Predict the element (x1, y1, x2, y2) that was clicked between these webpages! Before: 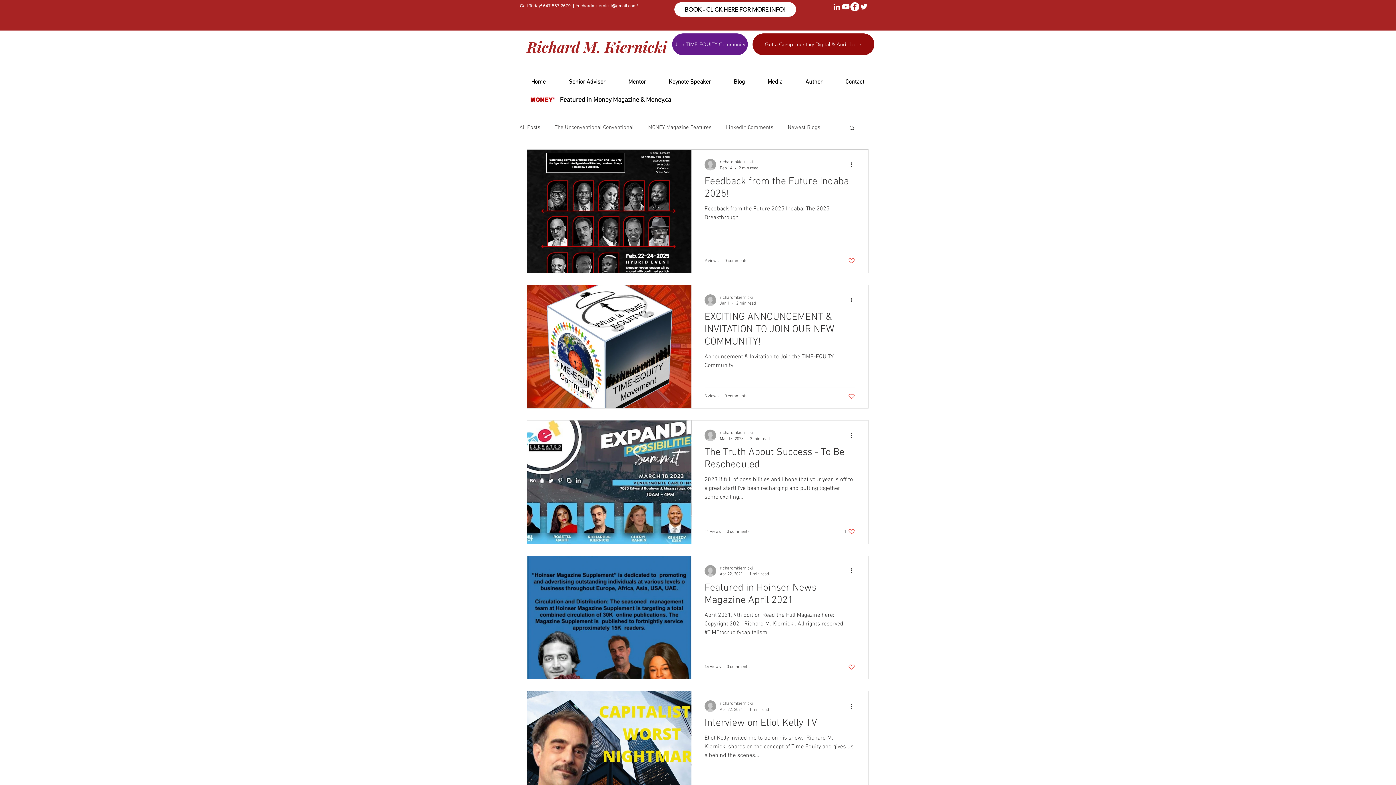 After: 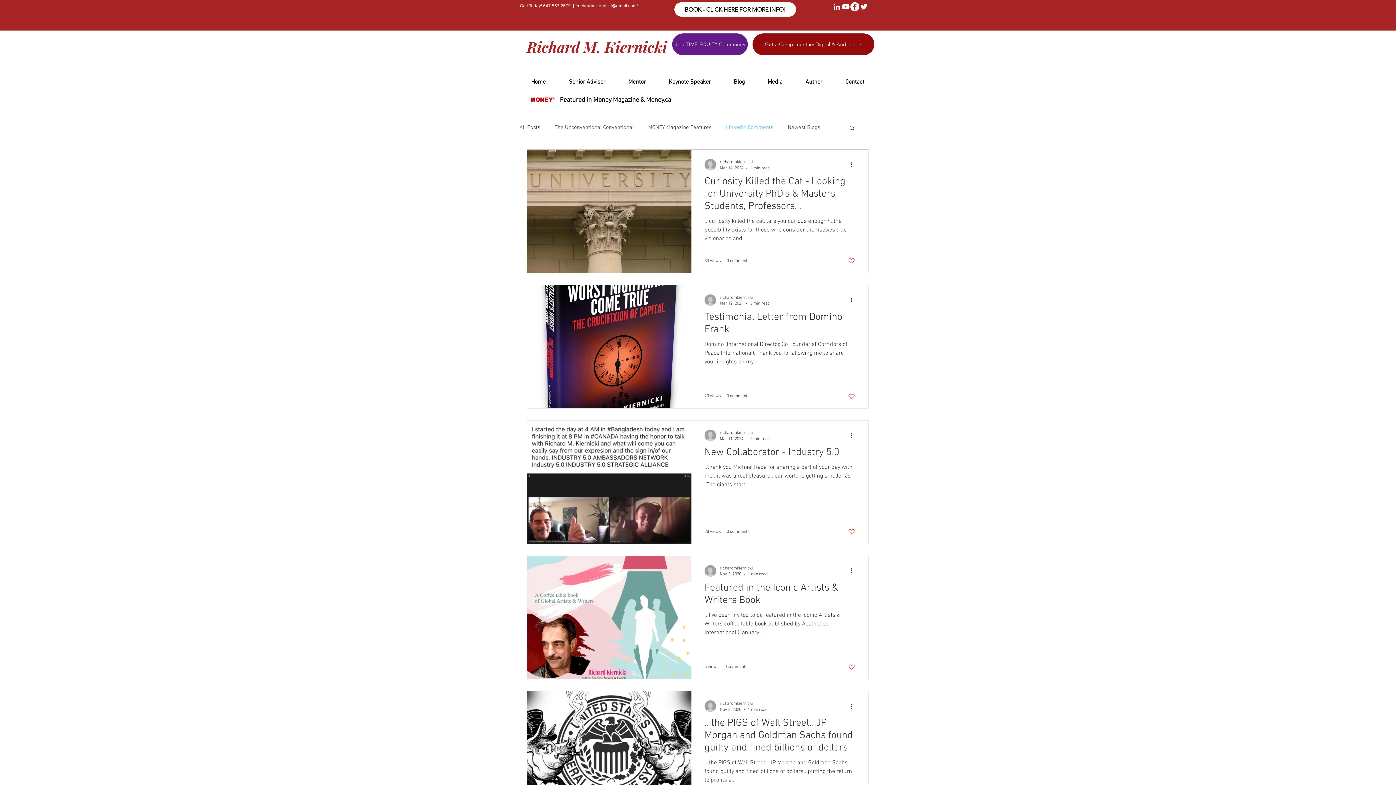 Action: bbox: (726, 123, 773, 131) label: LinkedIn Comments